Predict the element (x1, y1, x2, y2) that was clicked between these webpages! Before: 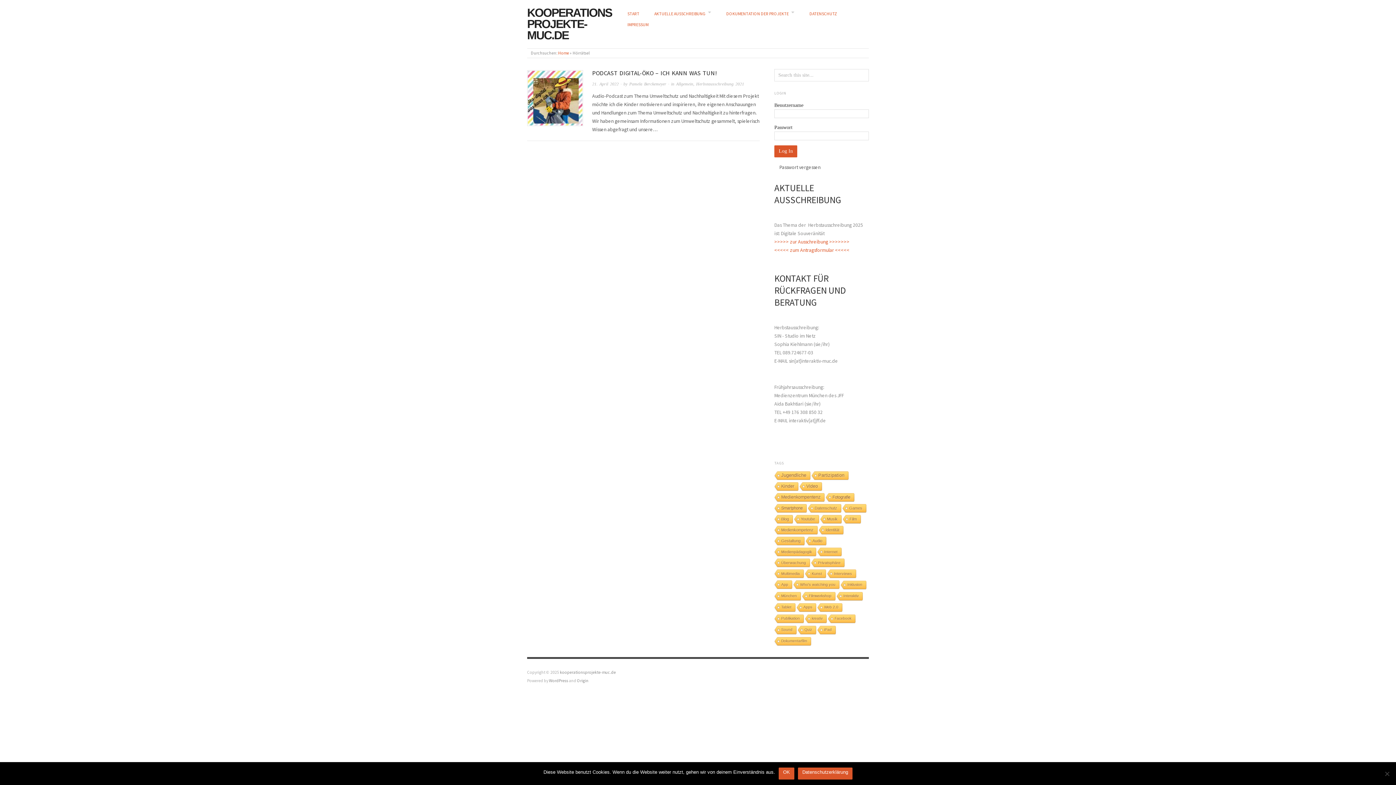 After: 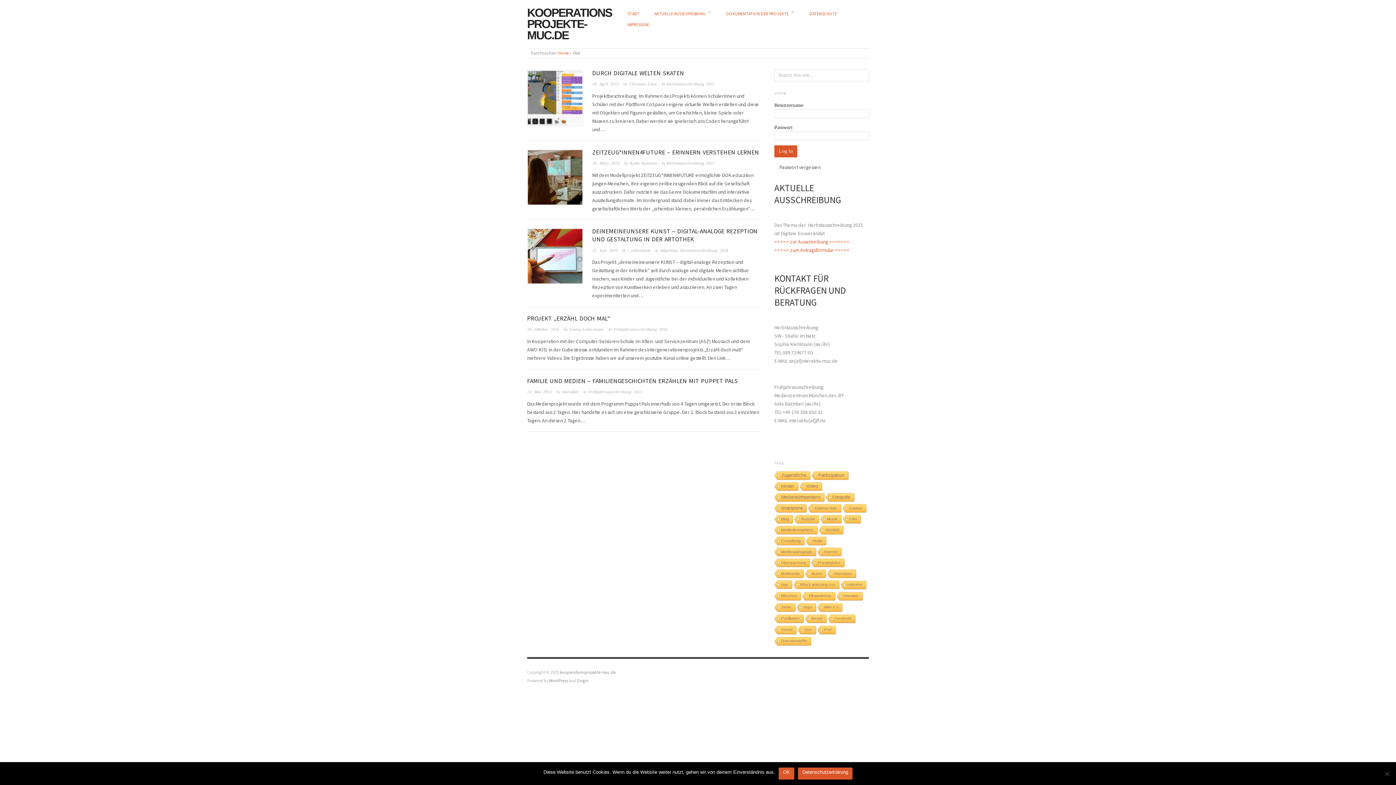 Action: label: iPad (5 Einträge) bbox: (816, 626, 835, 635)